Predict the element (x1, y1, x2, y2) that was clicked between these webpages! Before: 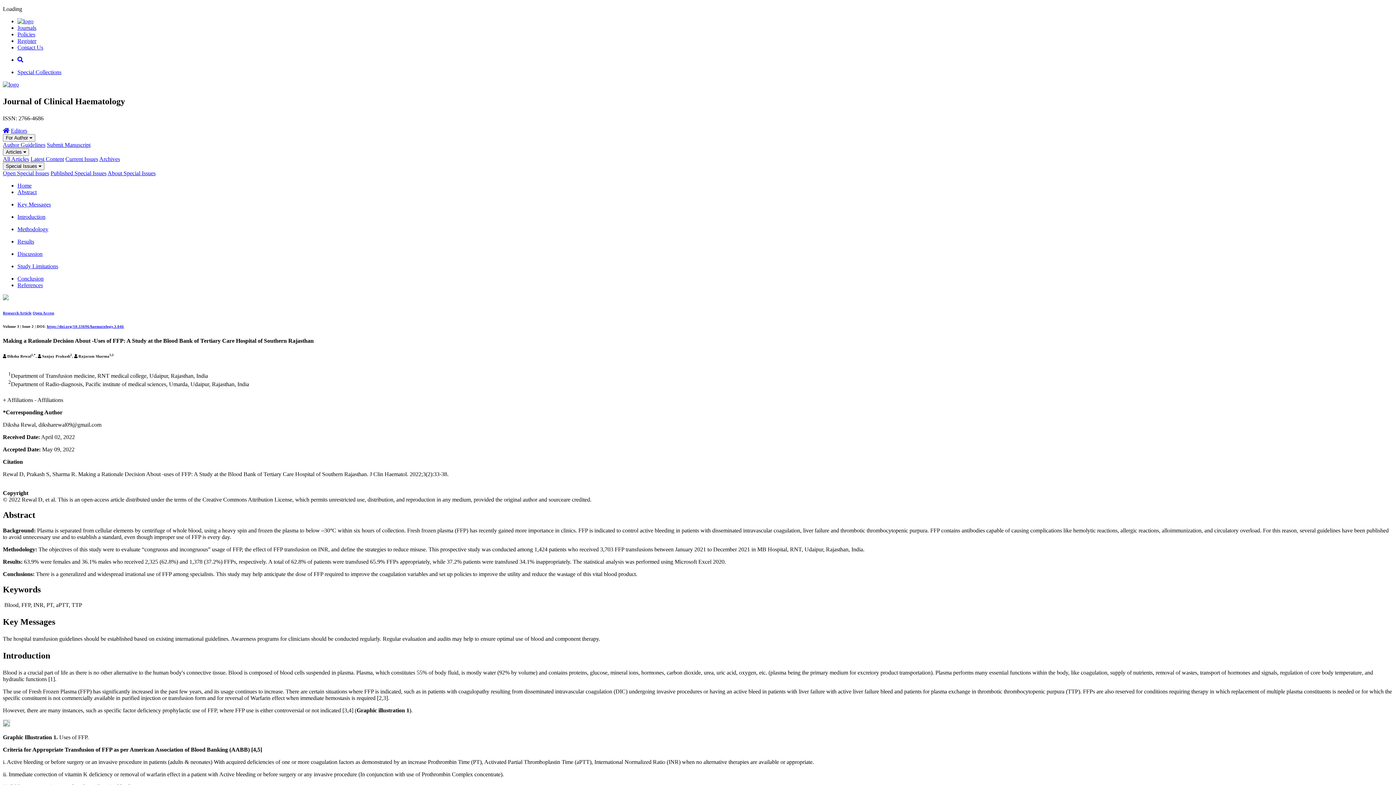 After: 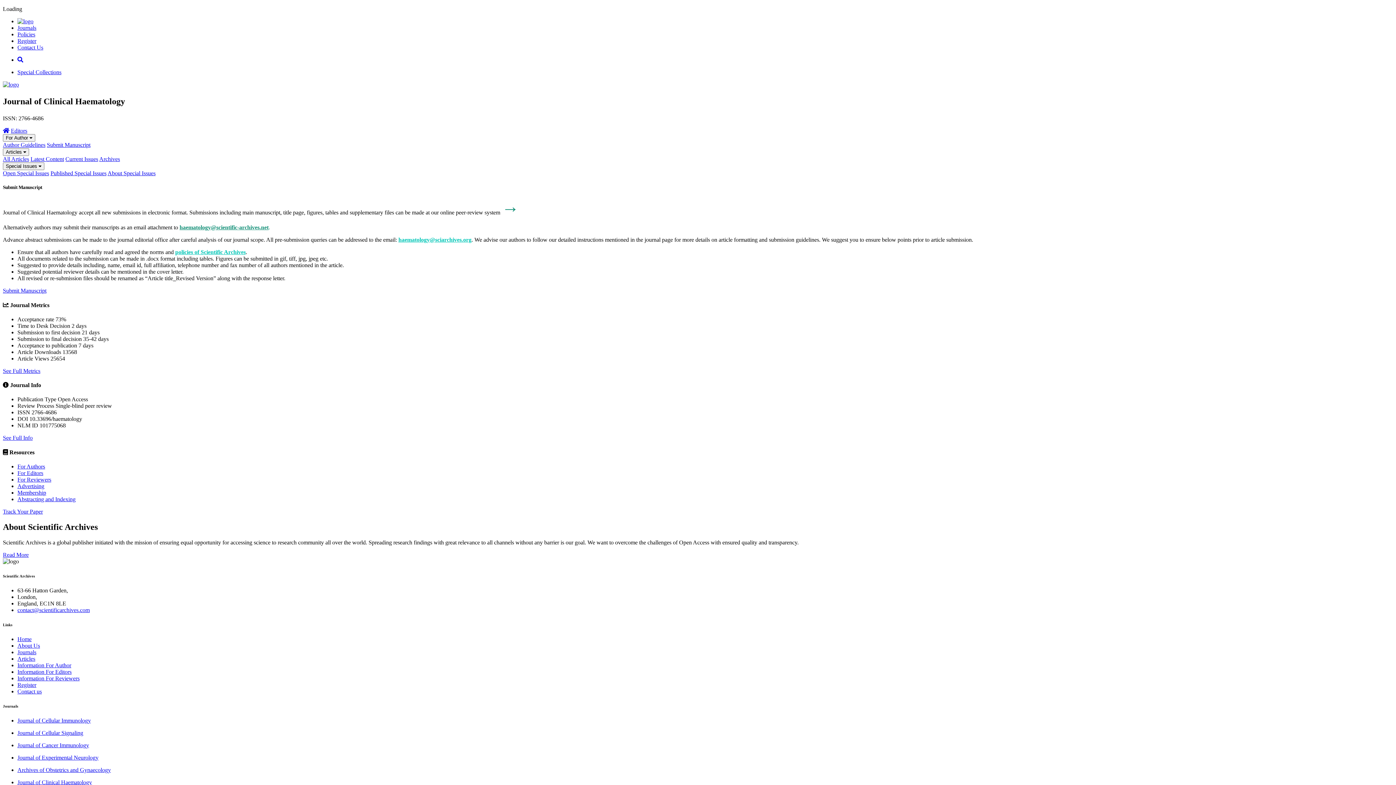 Action: label: Submit Manuscript bbox: (46, 141, 90, 148)